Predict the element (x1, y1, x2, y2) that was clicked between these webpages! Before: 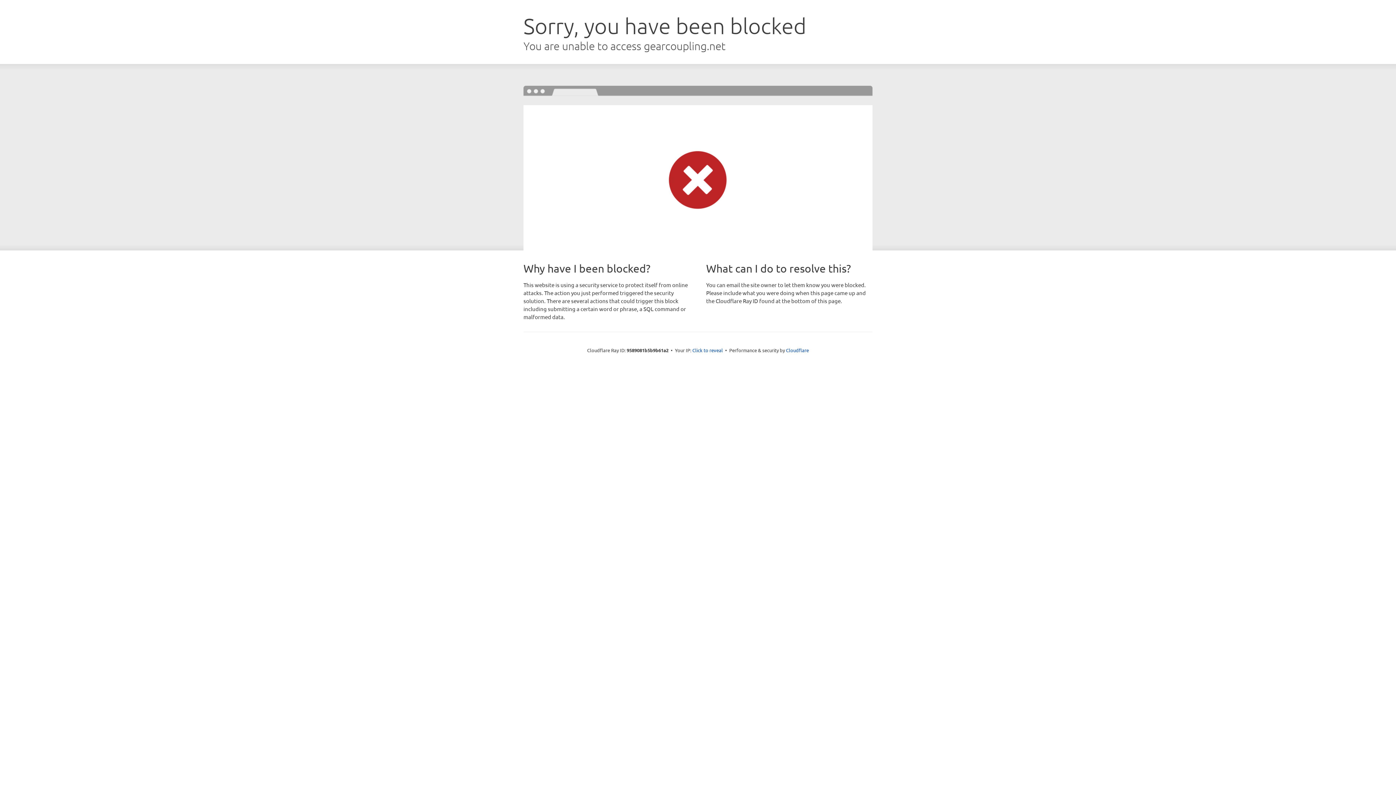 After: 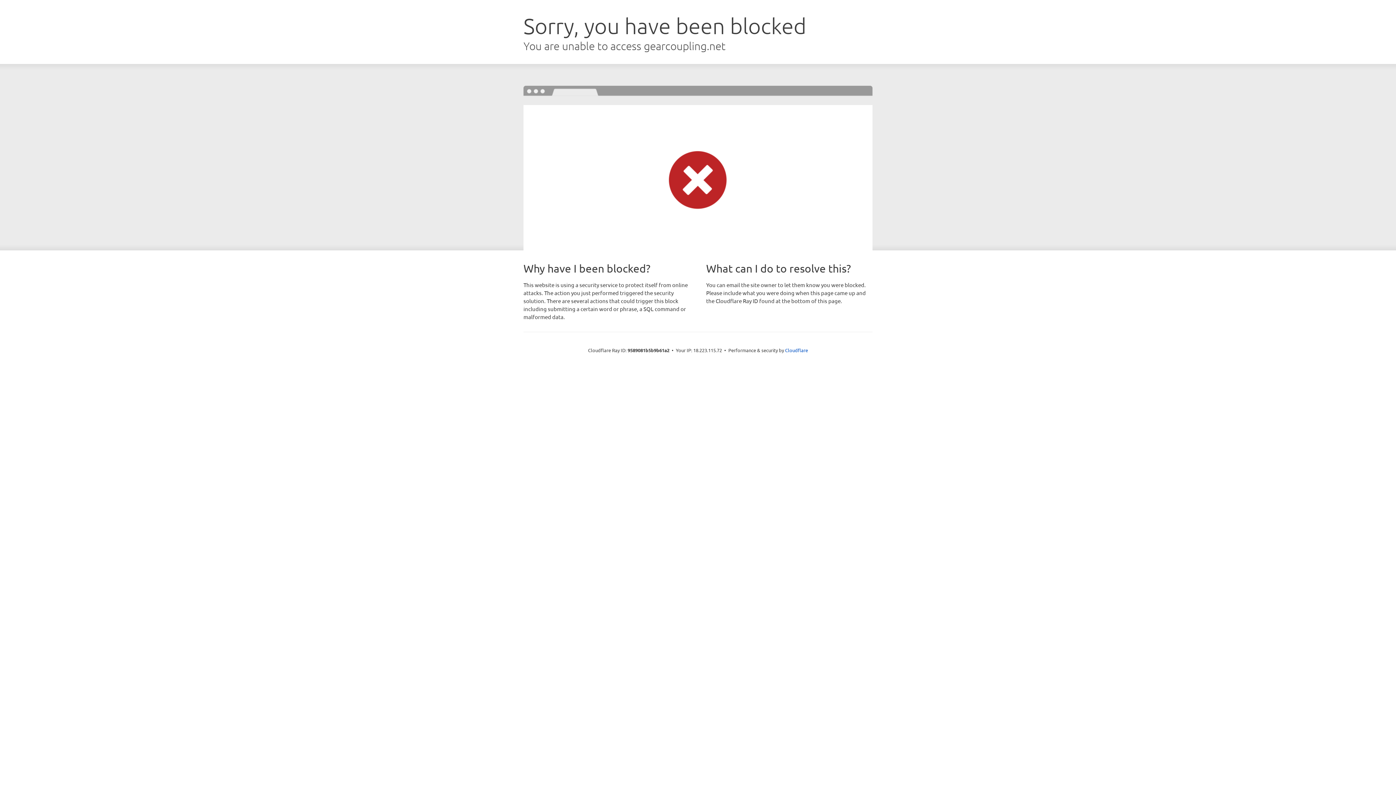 Action: label: Click to reveal bbox: (692, 346, 723, 353)